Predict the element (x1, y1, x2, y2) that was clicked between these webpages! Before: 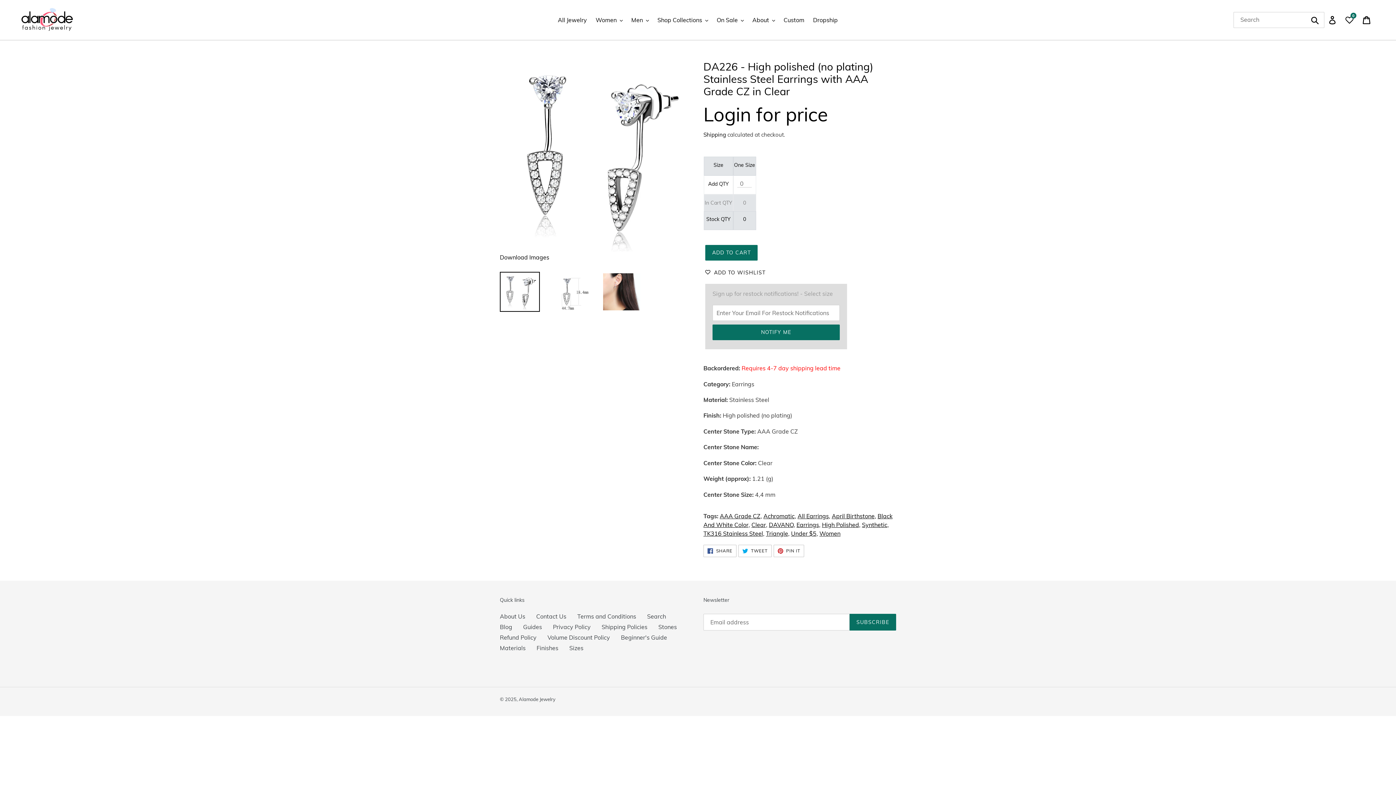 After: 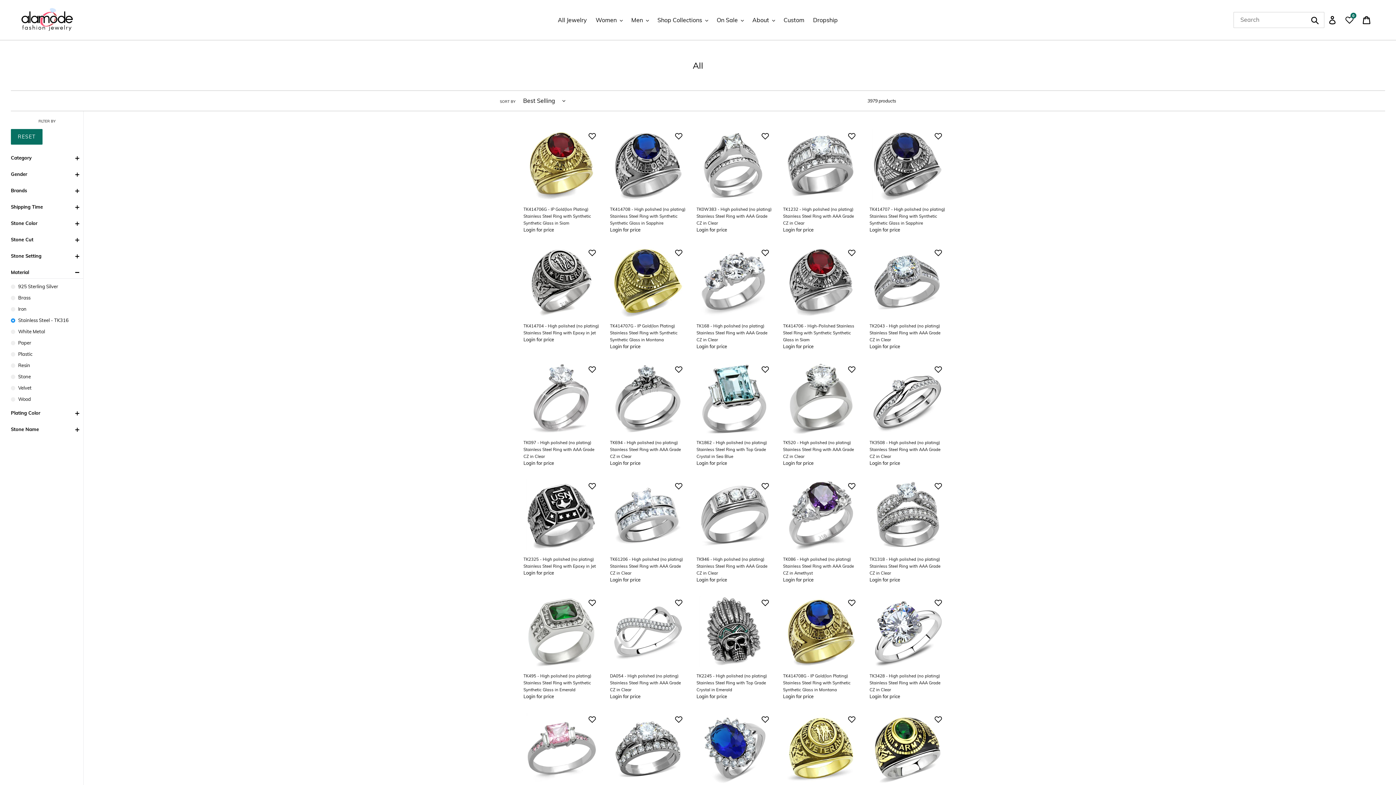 Action: bbox: (703, 530, 764, 537) label: TK316 Stainless Steel,